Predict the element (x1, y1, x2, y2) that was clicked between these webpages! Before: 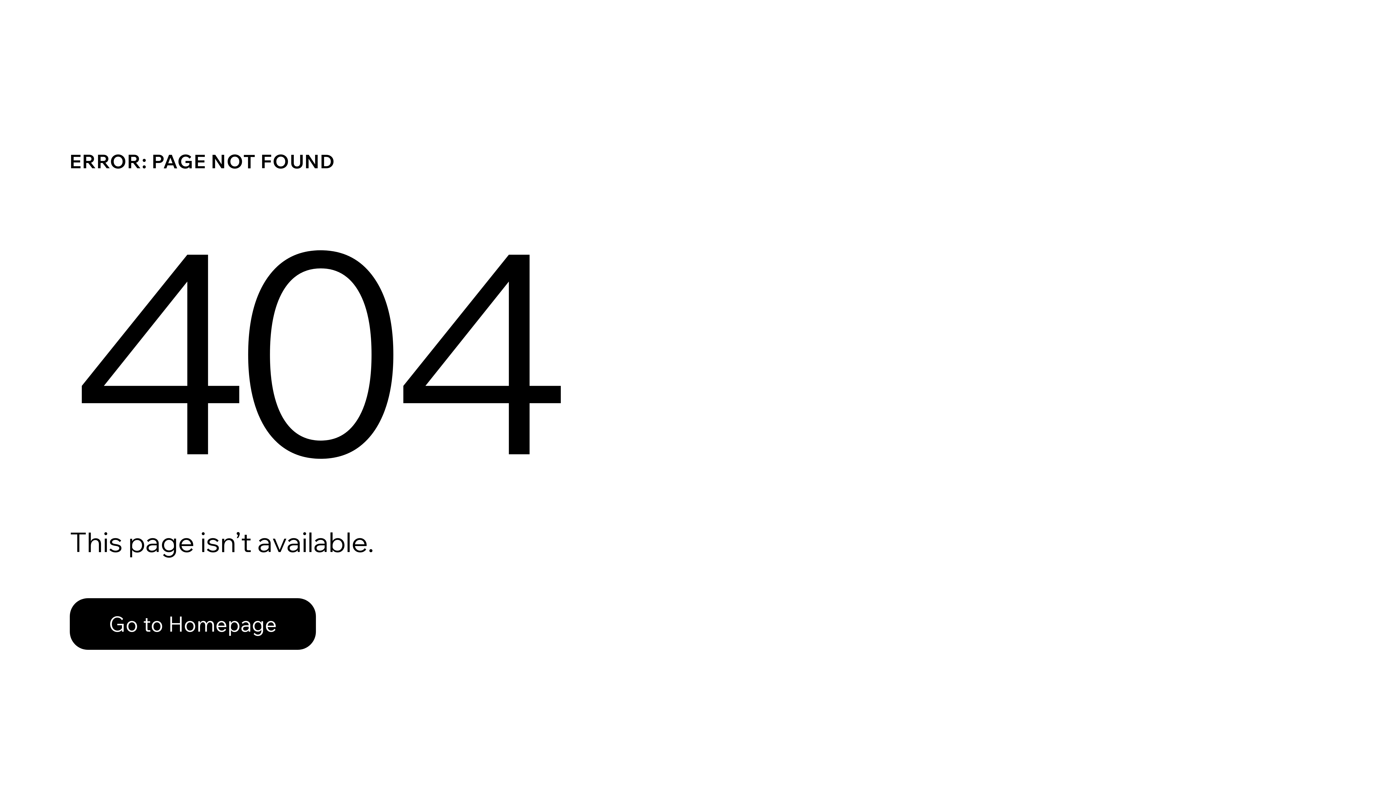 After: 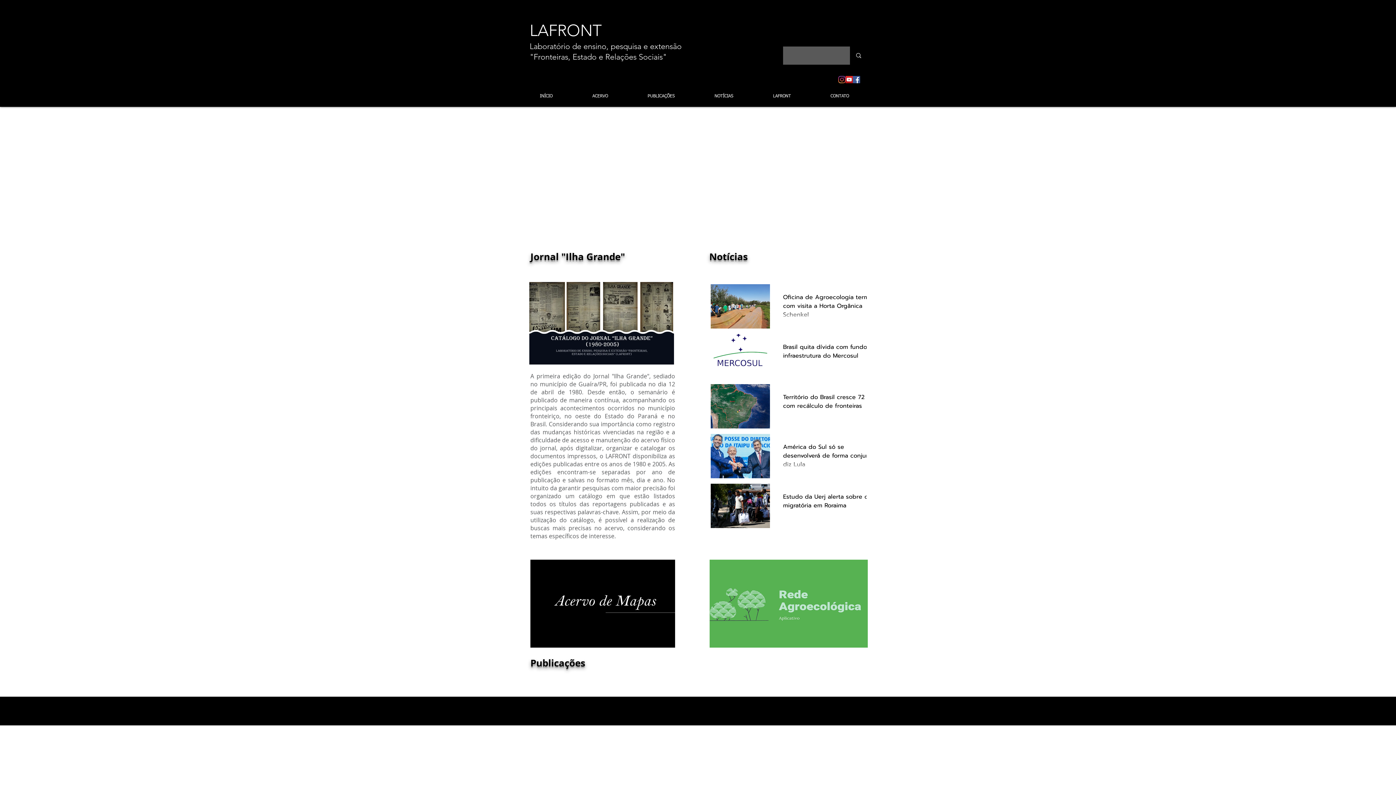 Action: bbox: (69, 598, 316, 650) label: Go to Homepage